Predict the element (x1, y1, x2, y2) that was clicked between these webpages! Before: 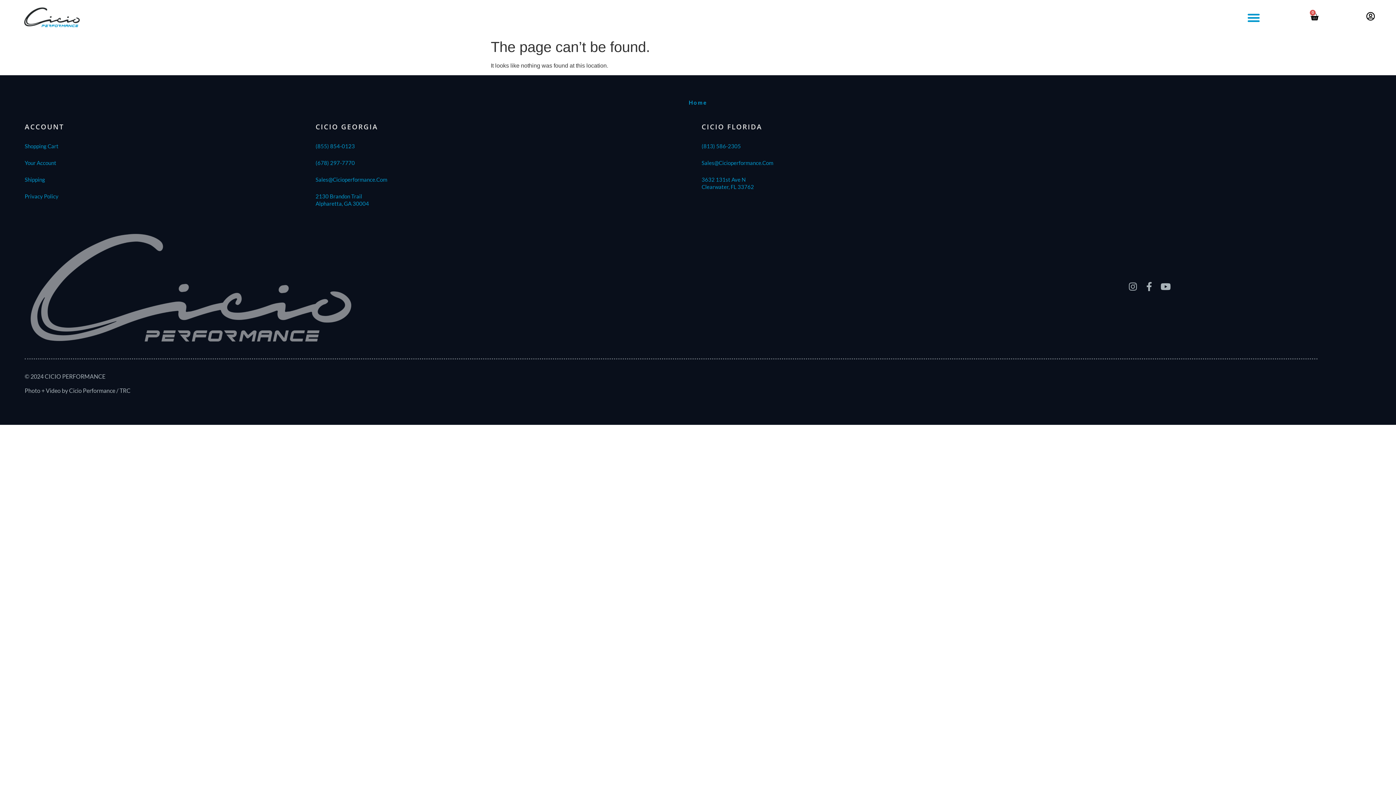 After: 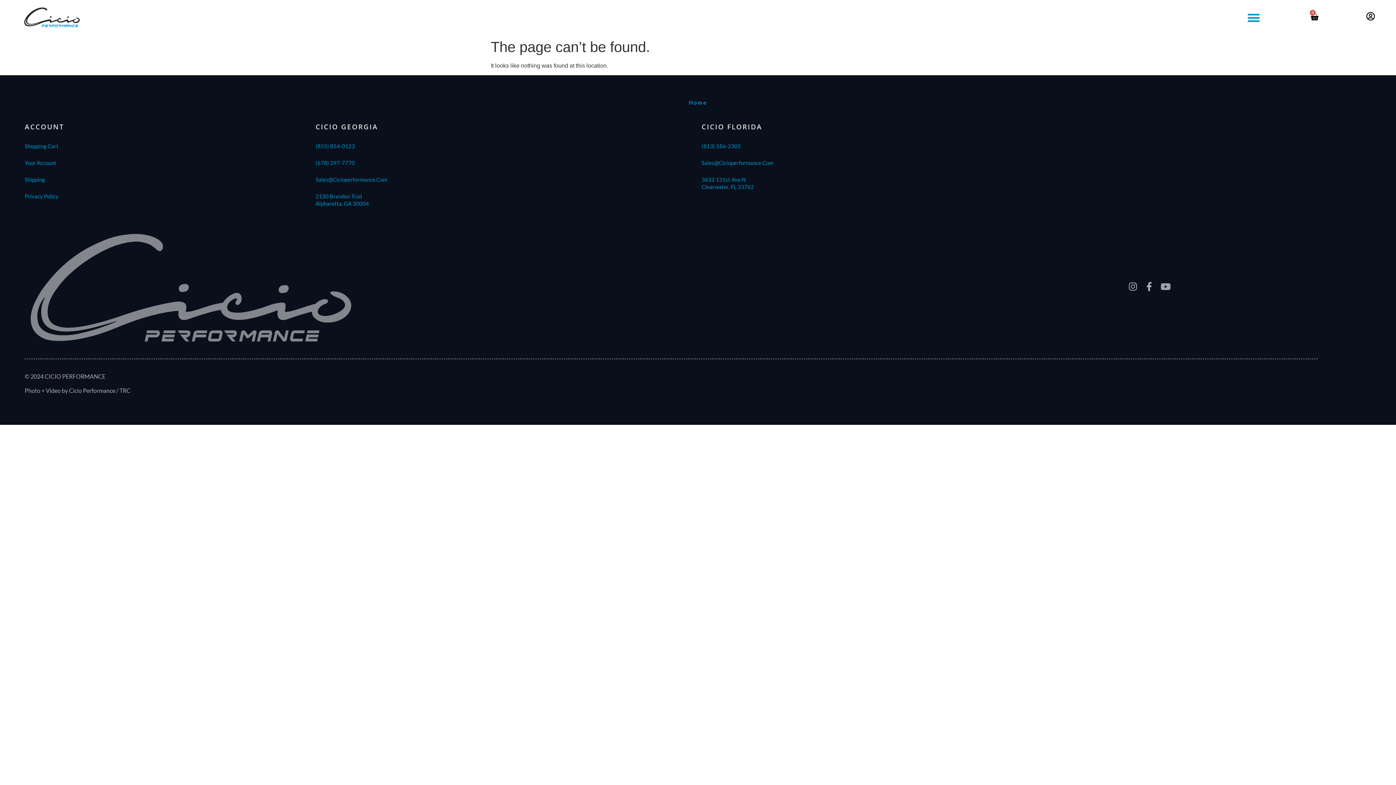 Action: label: Youtube bbox: (1161, 282, 1170, 291)